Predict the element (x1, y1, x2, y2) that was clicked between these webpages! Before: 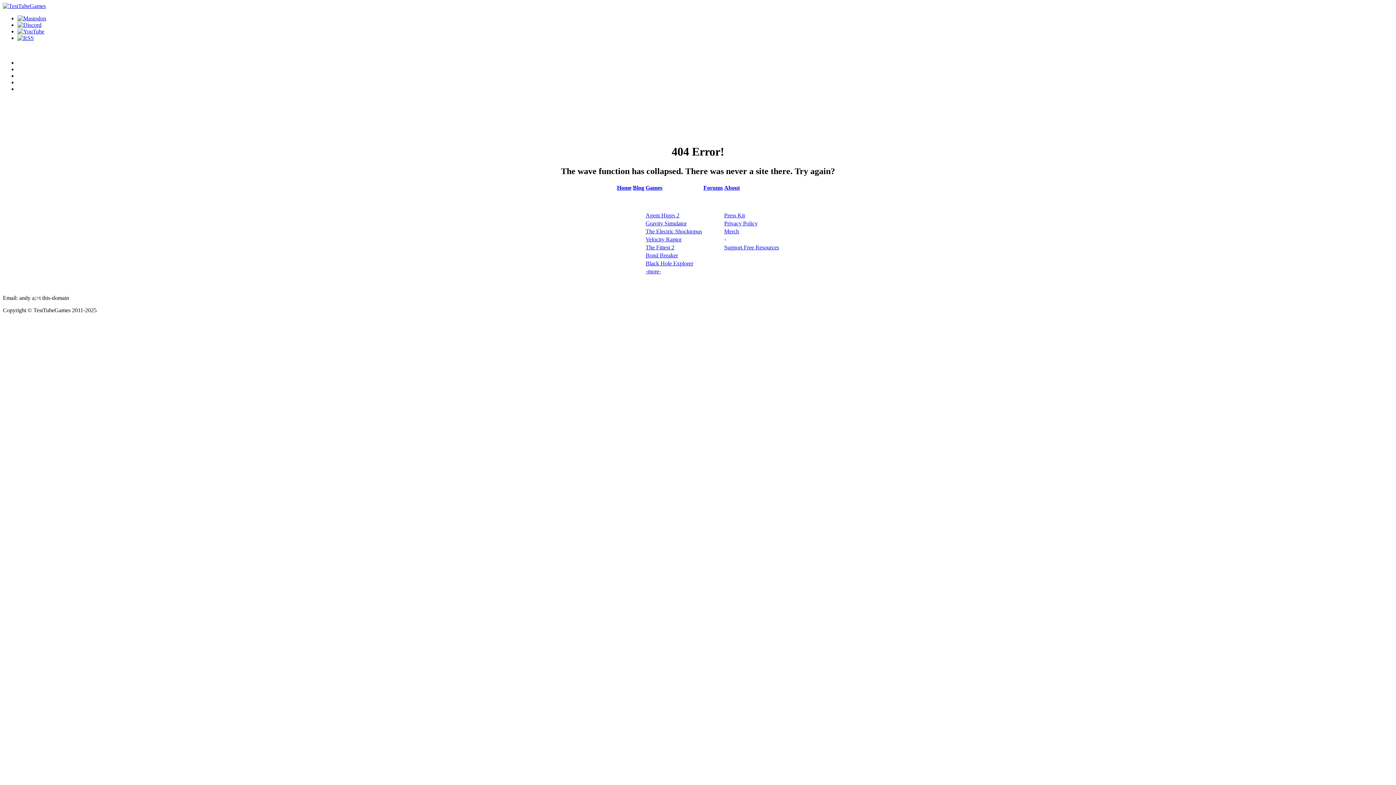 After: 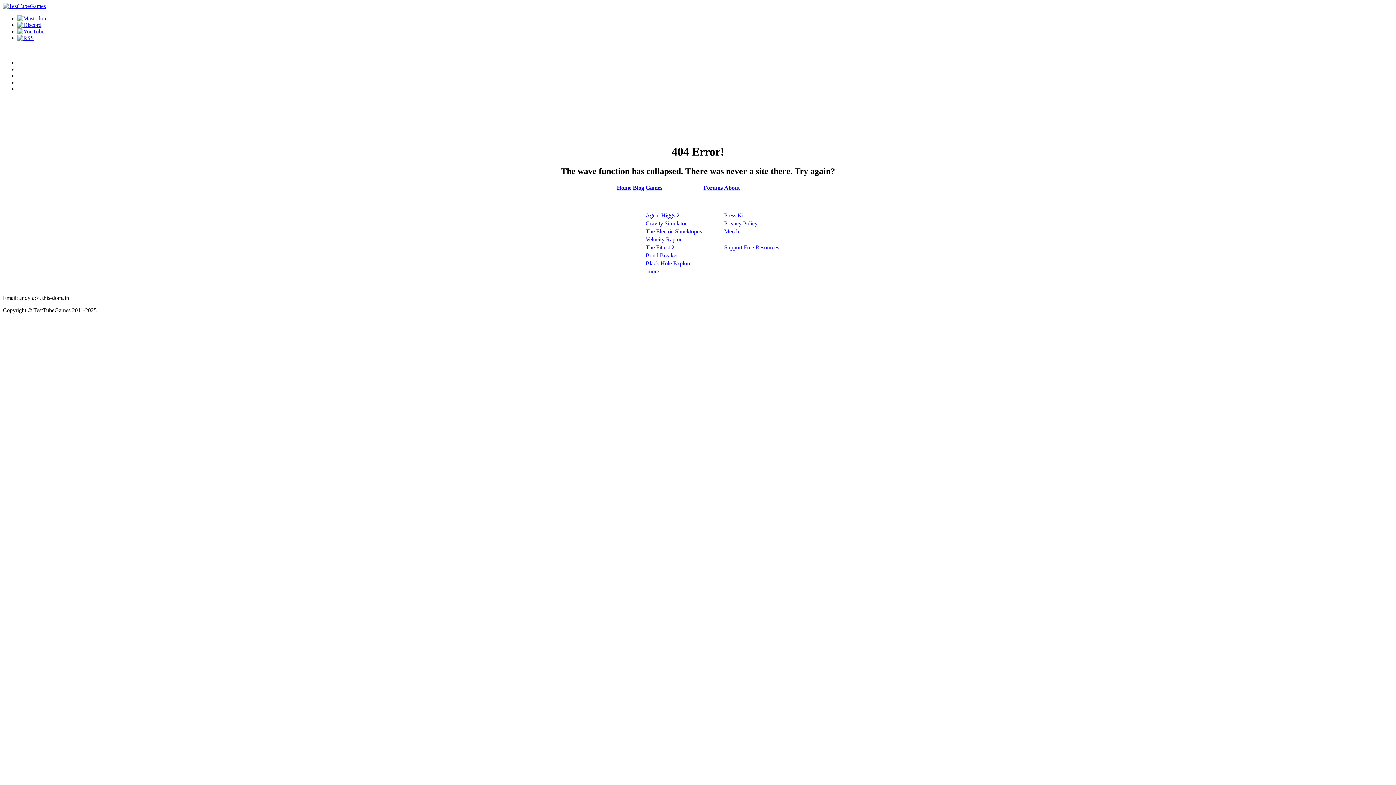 Action: bbox: (645, 212, 679, 218) label: Agent Higgs 2